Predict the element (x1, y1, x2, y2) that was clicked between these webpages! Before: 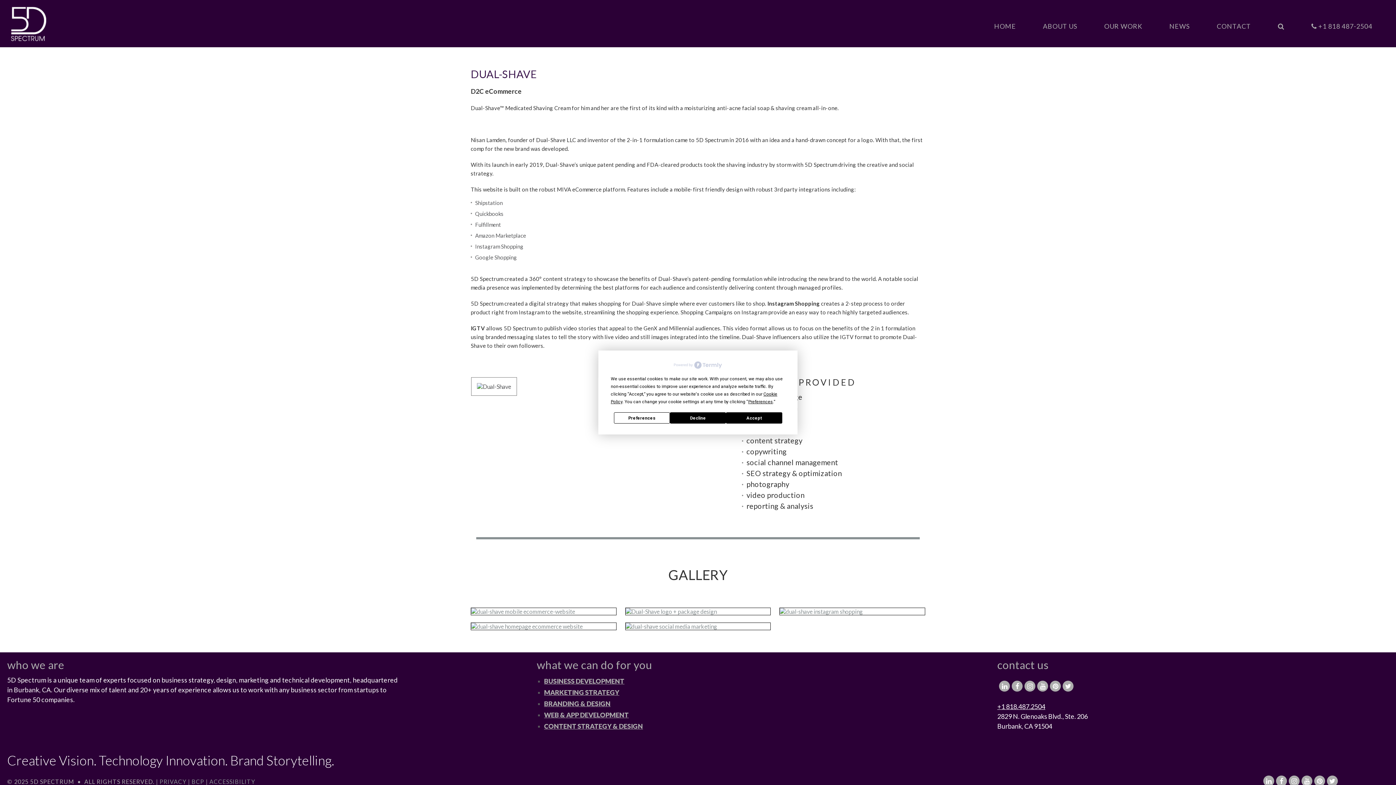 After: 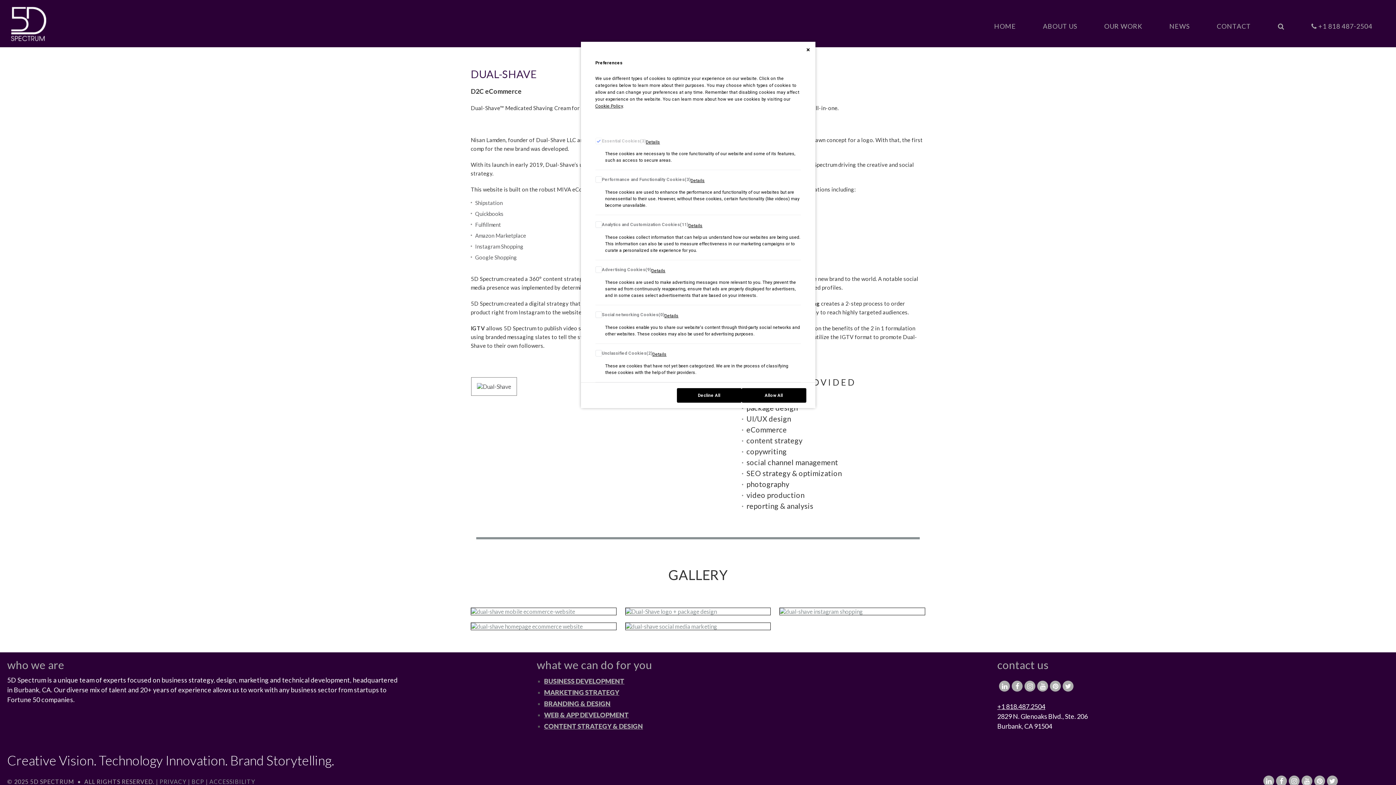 Action: label: Preferences bbox: (748, 399, 773, 404)